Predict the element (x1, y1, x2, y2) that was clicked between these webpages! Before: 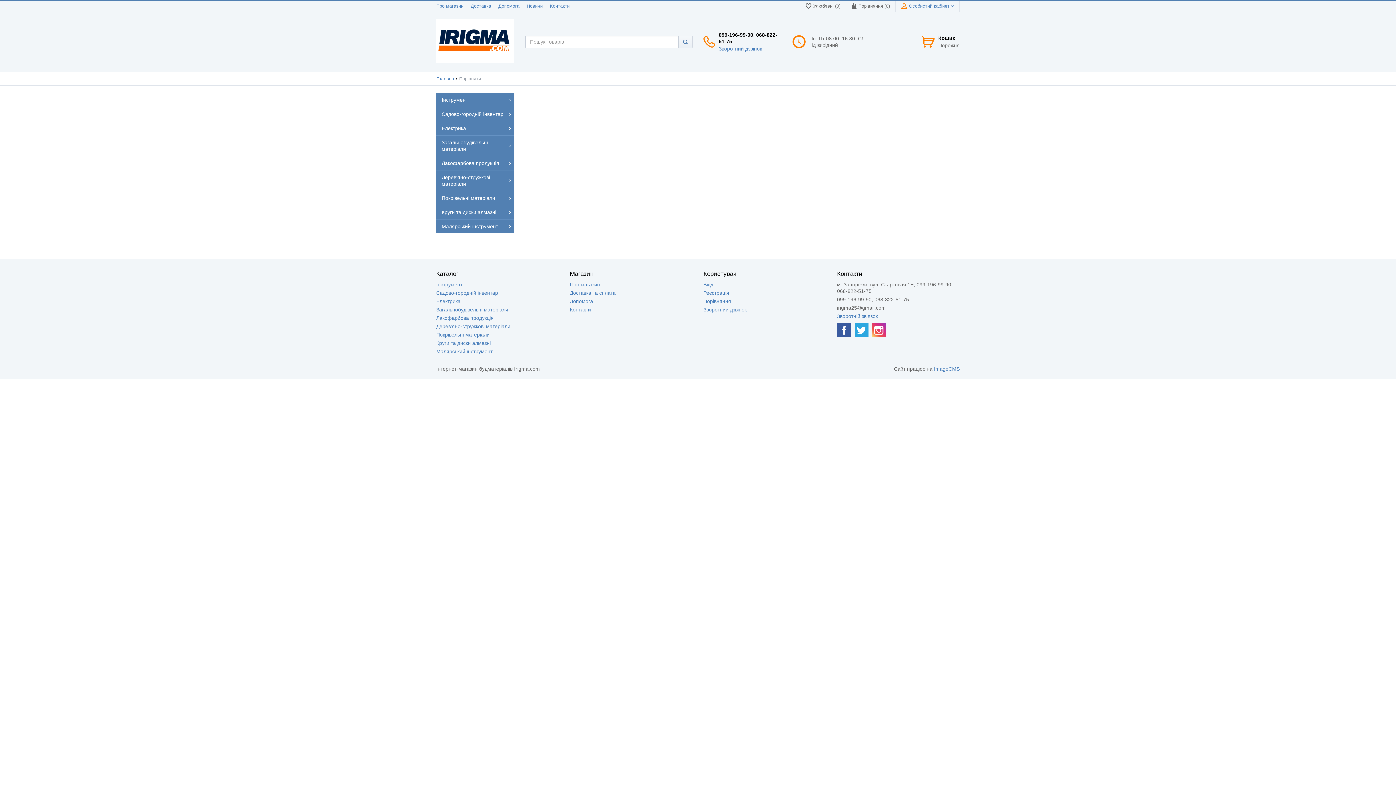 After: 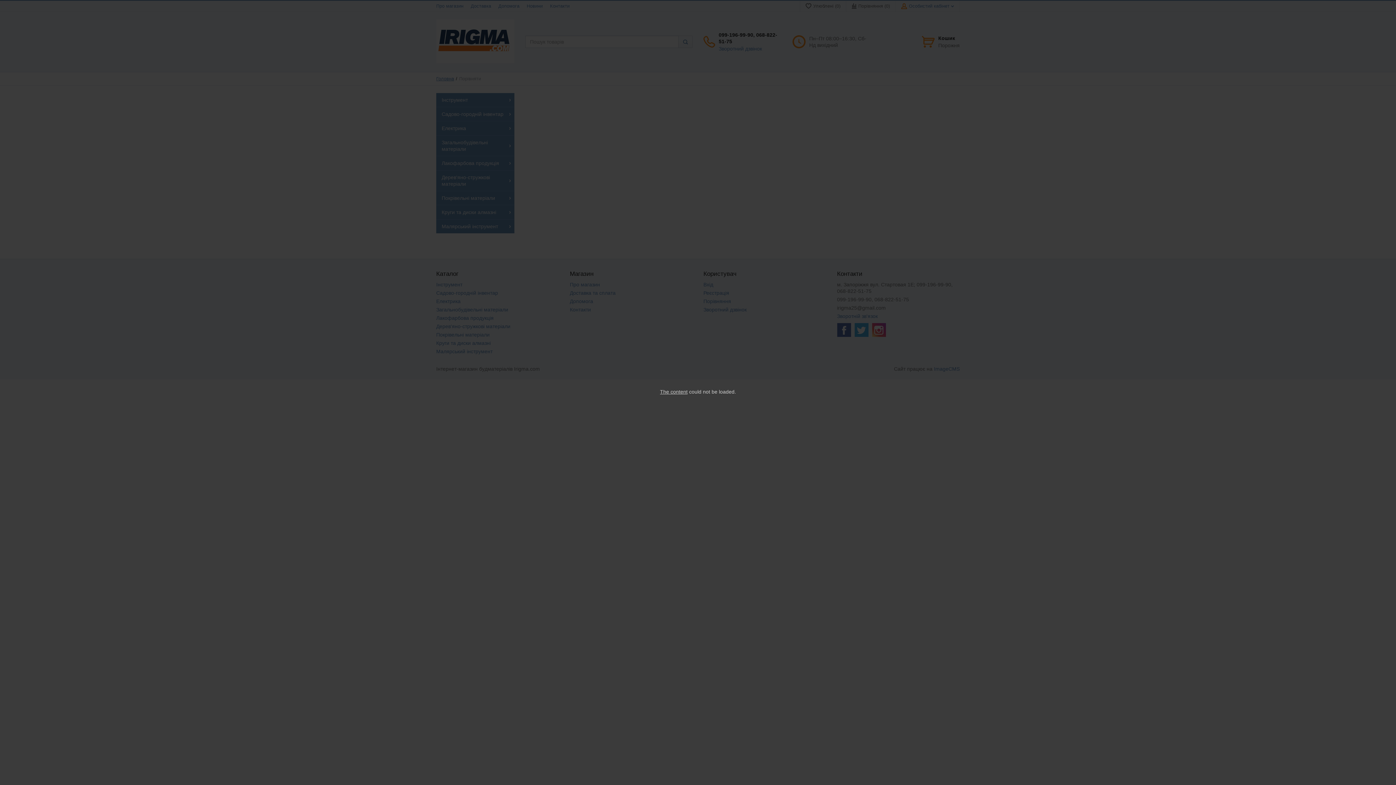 Action: bbox: (718, 45, 762, 51) label: Зворотний дзвінок